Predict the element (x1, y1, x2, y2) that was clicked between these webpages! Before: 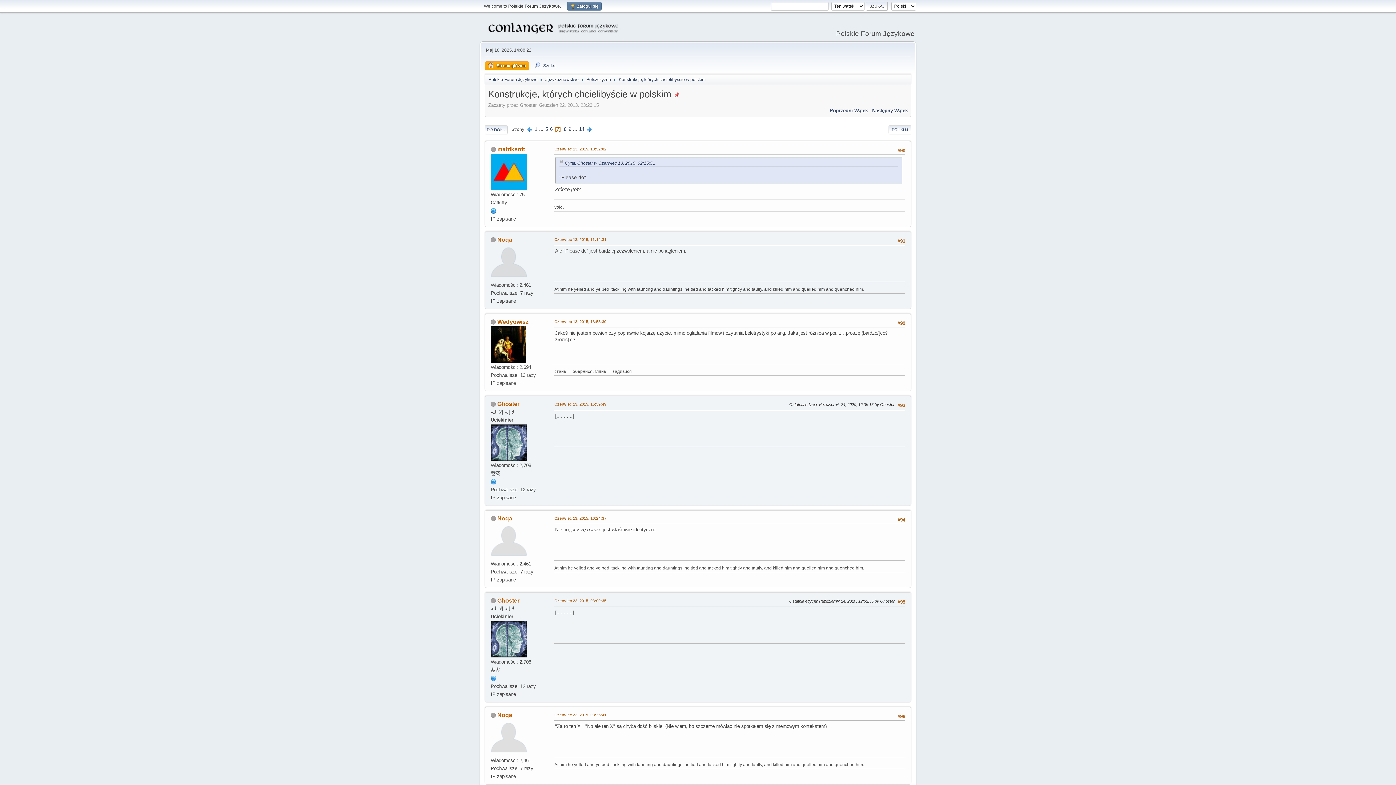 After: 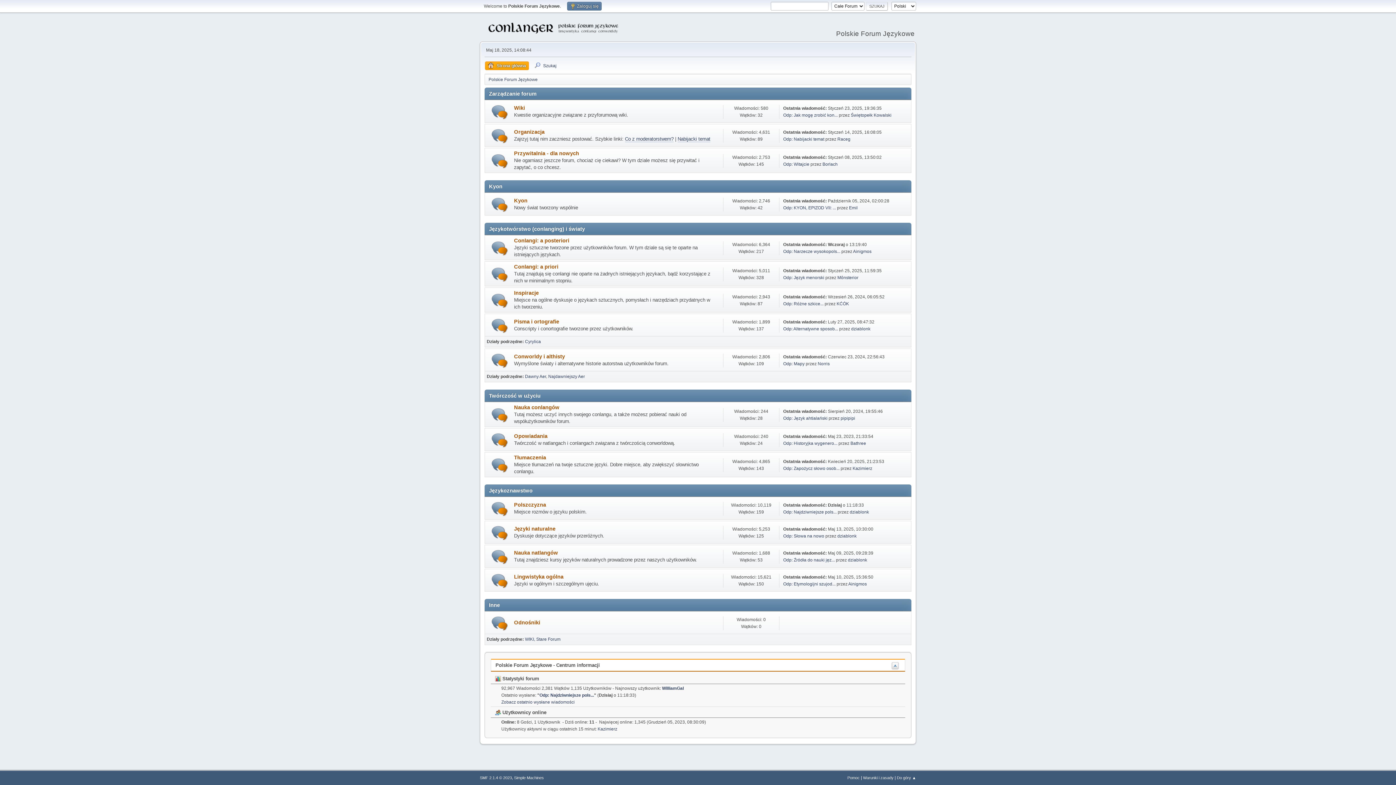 Action: bbox: (484, 26, 622, 36)